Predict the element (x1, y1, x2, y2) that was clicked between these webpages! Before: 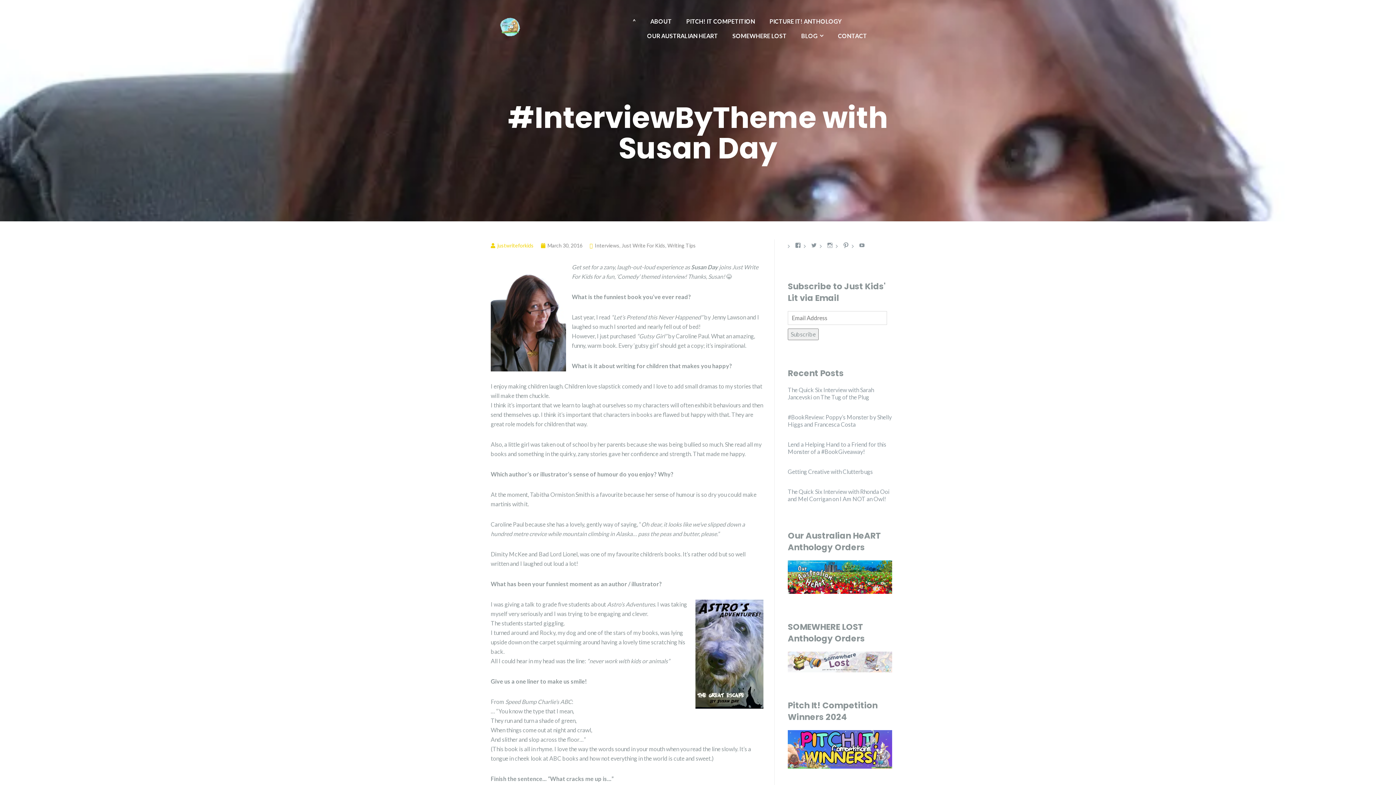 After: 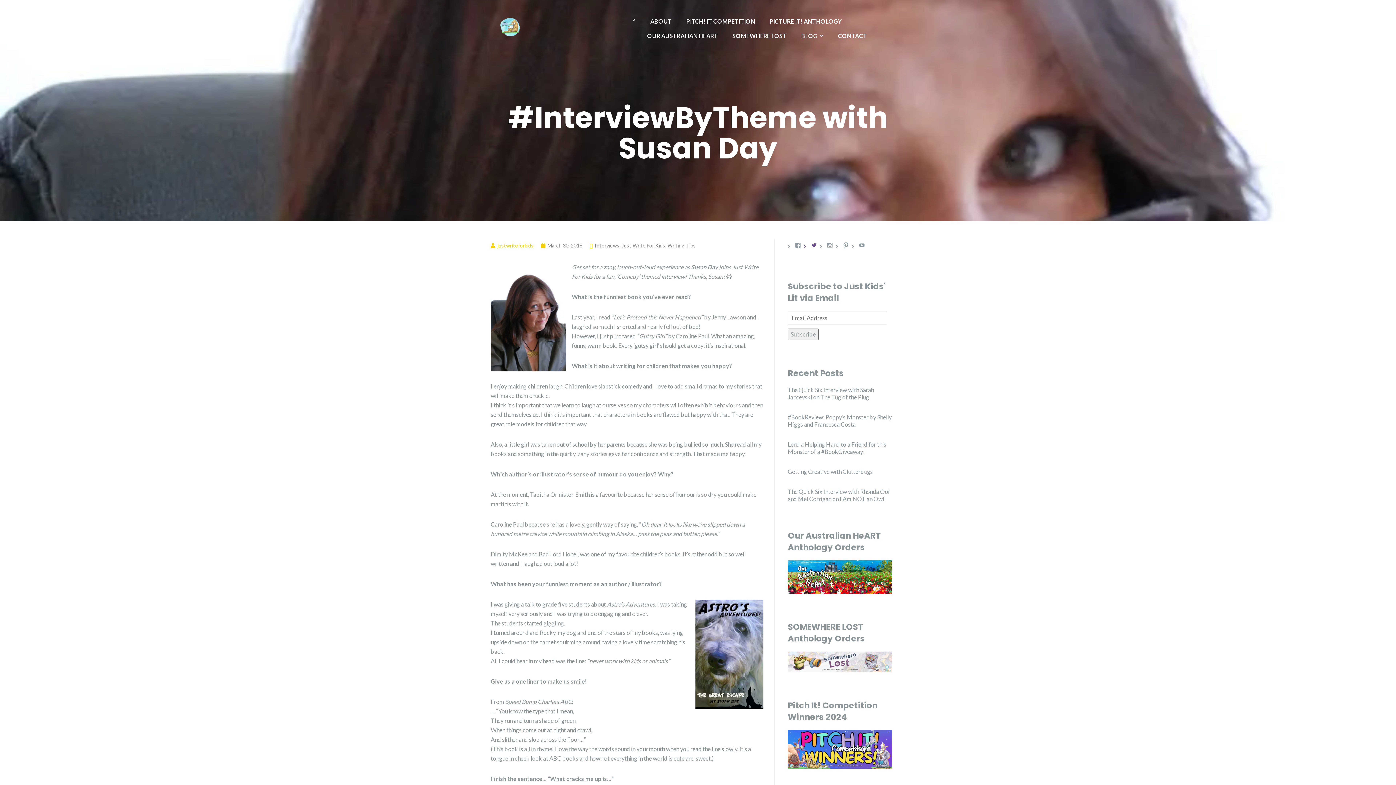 Action: bbox: (811, 239, 817, 251) label: View jwfkblog’s profile on Twitter